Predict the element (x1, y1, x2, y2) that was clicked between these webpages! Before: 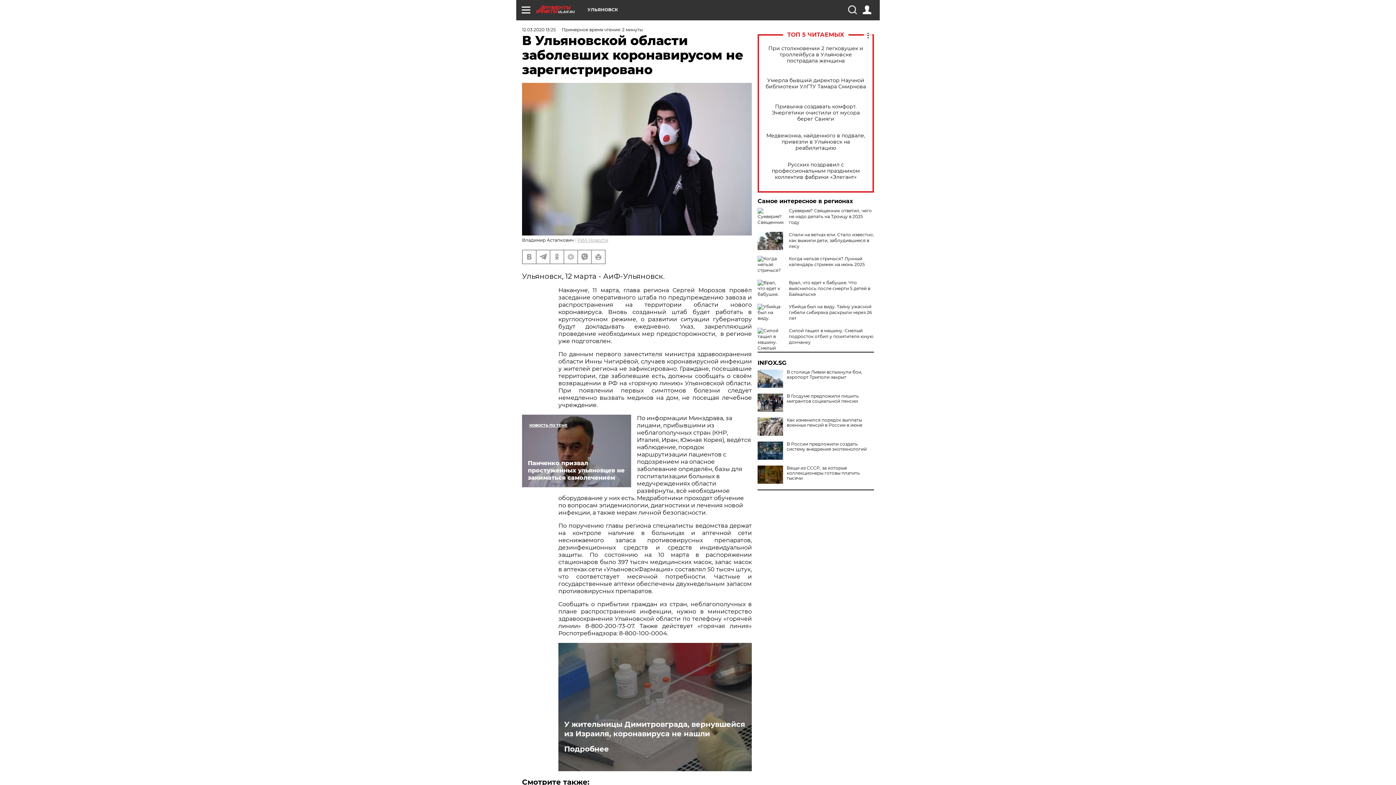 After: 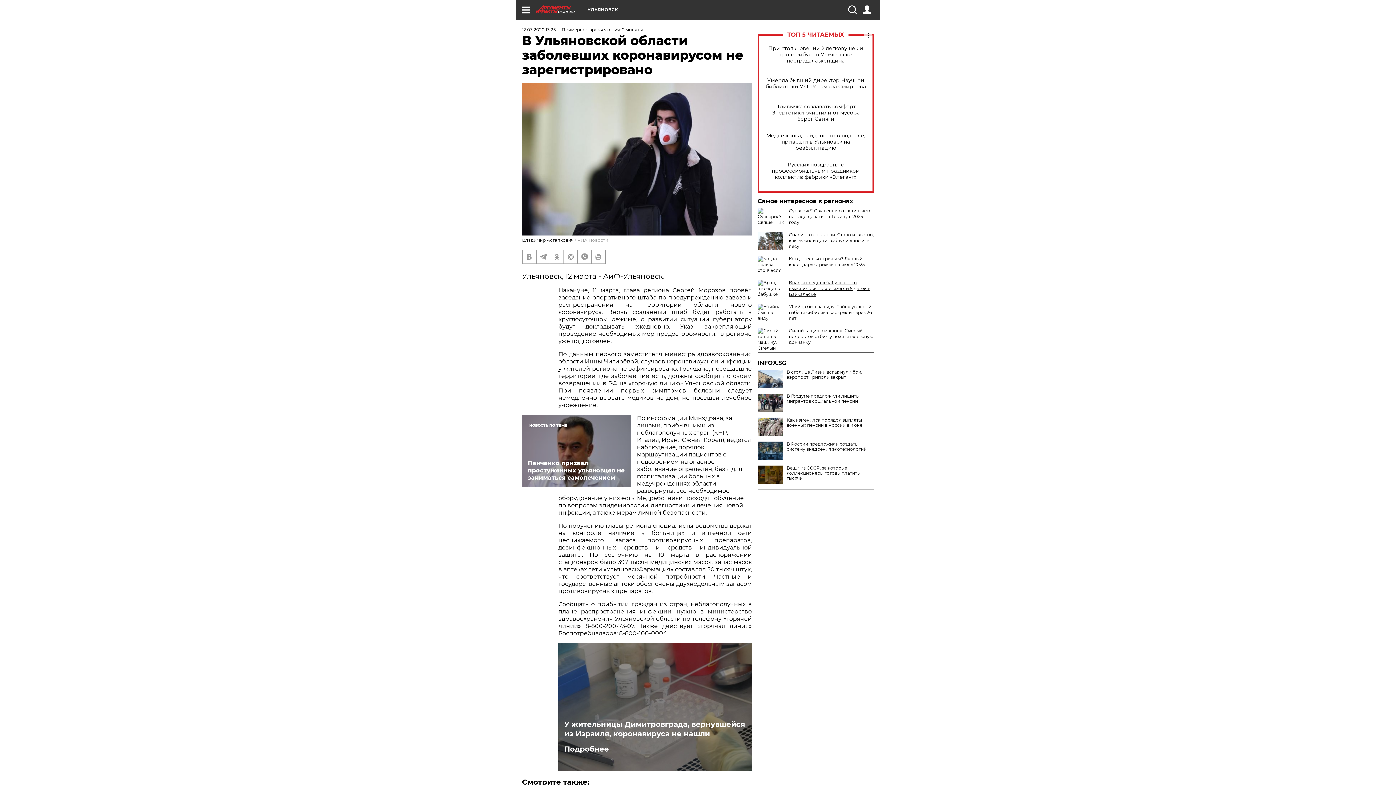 Action: label: Врал, что едет к бабушке. Что выяснилось после смерти 5 детей в Байкальске bbox: (789, 280, 870, 297)